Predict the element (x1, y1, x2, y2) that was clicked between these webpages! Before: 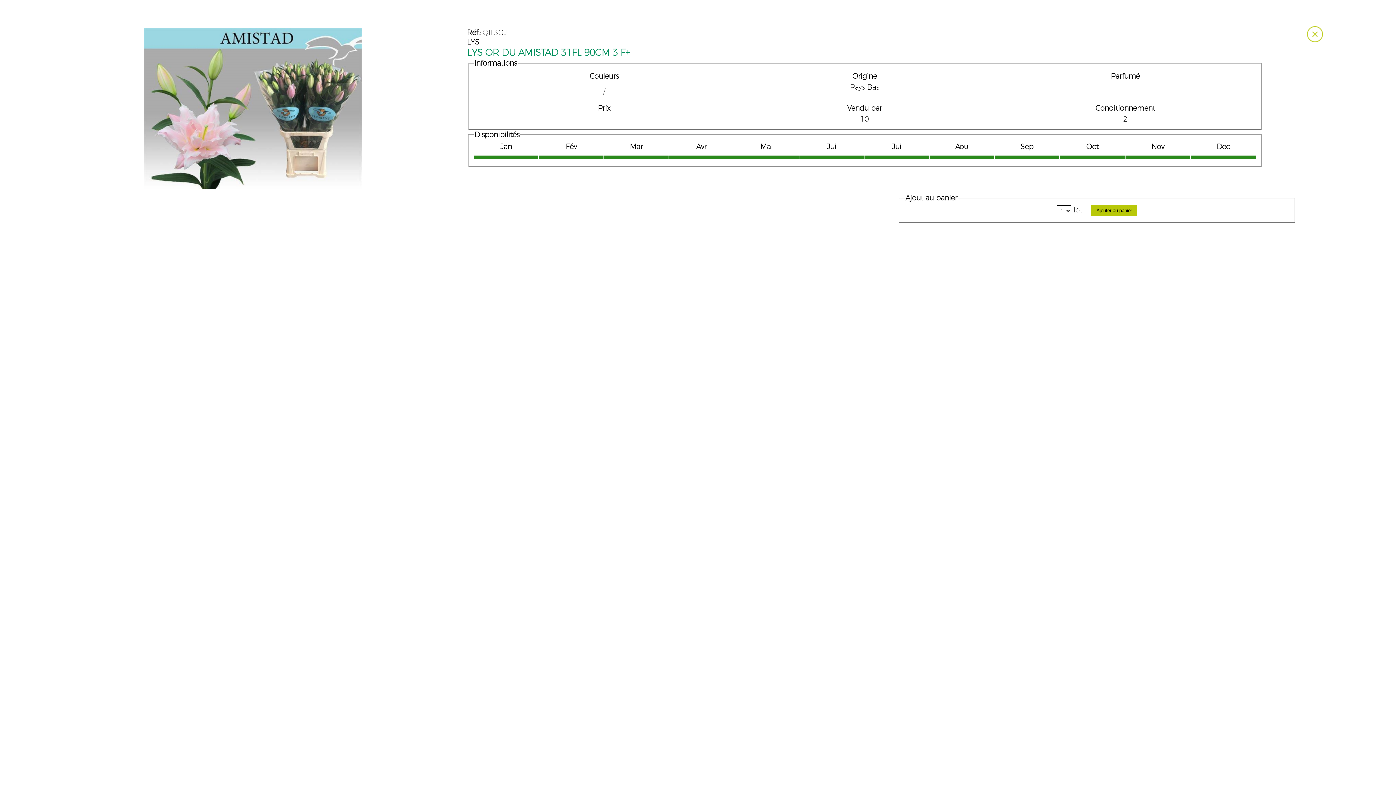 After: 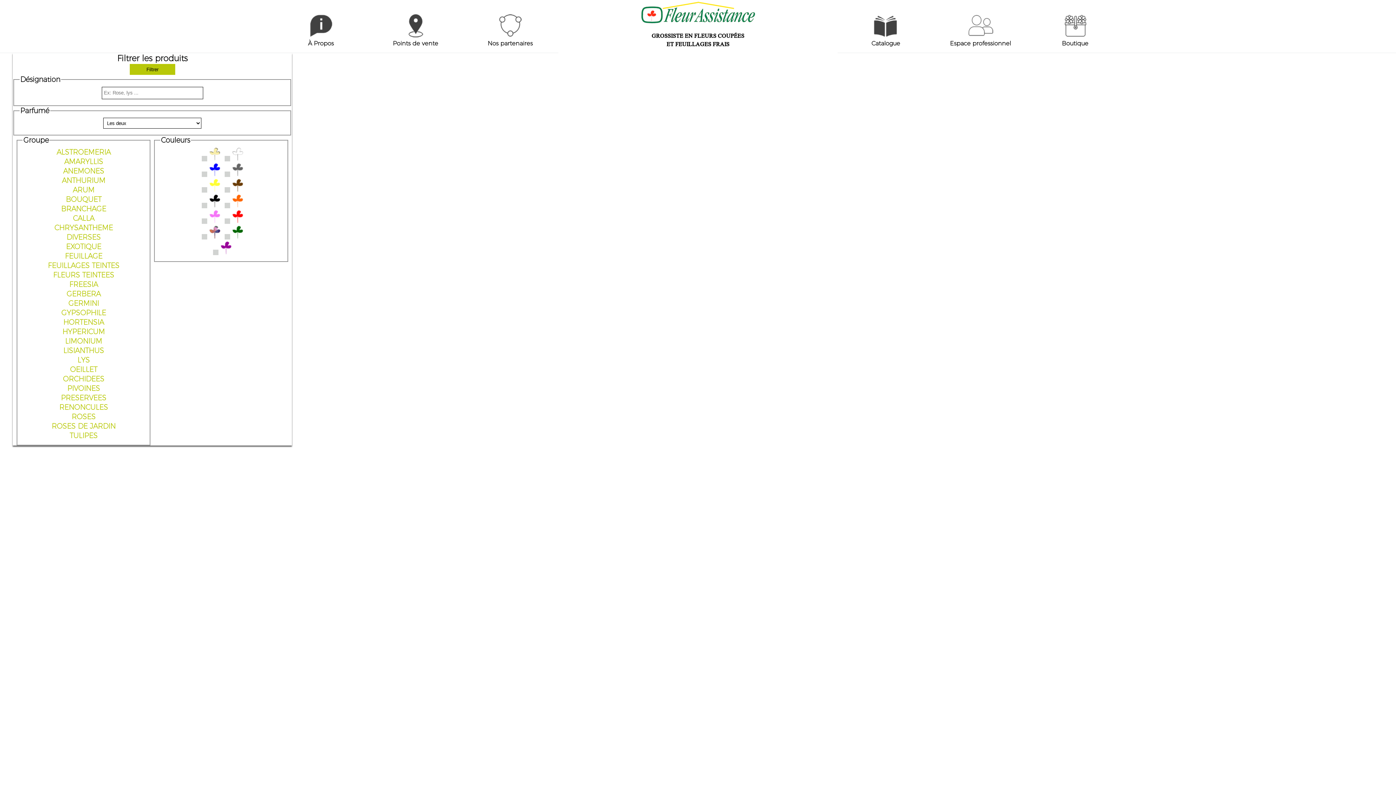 Action: label: LYS bbox: (467, 37, 479, 46)